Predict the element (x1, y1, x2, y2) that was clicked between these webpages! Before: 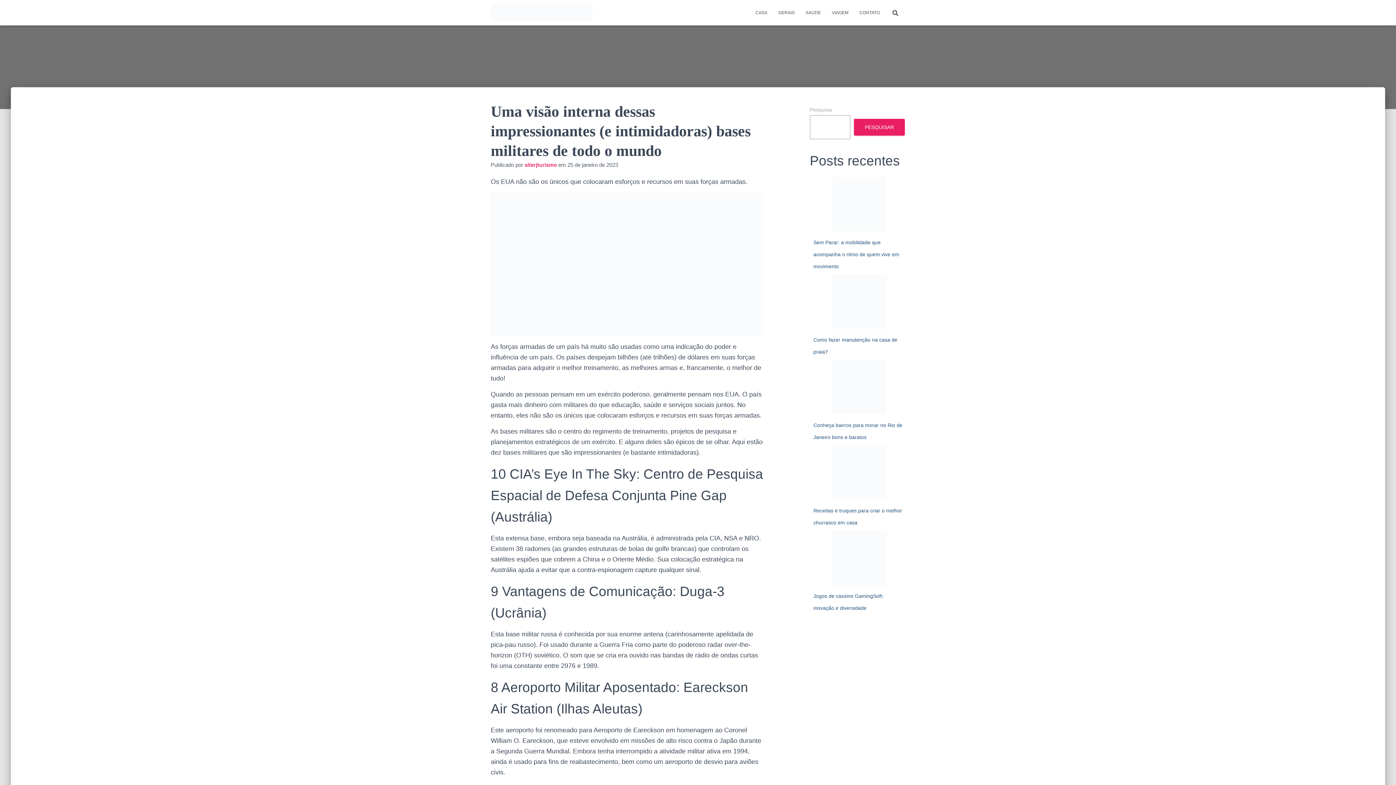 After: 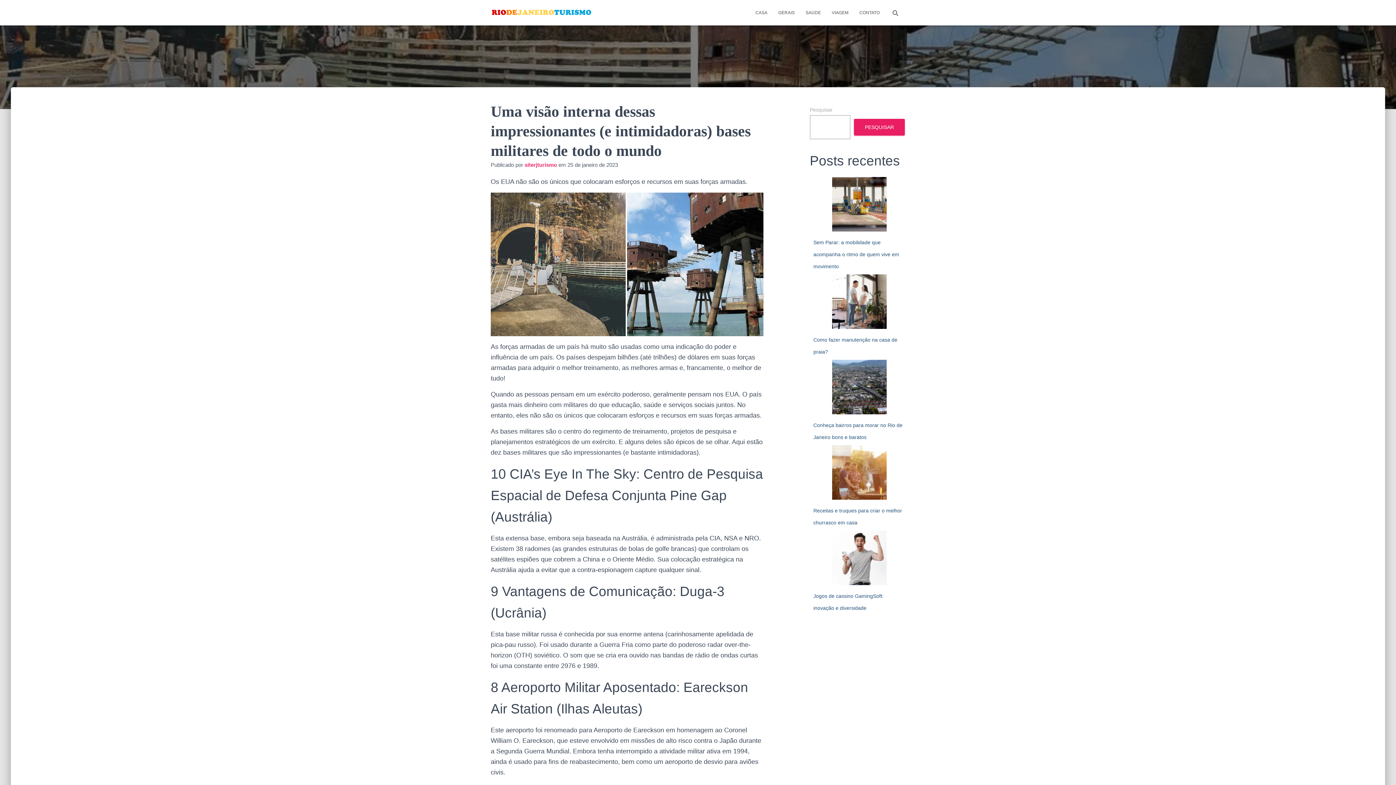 Action: bbox: (885, 3, 905, 21)